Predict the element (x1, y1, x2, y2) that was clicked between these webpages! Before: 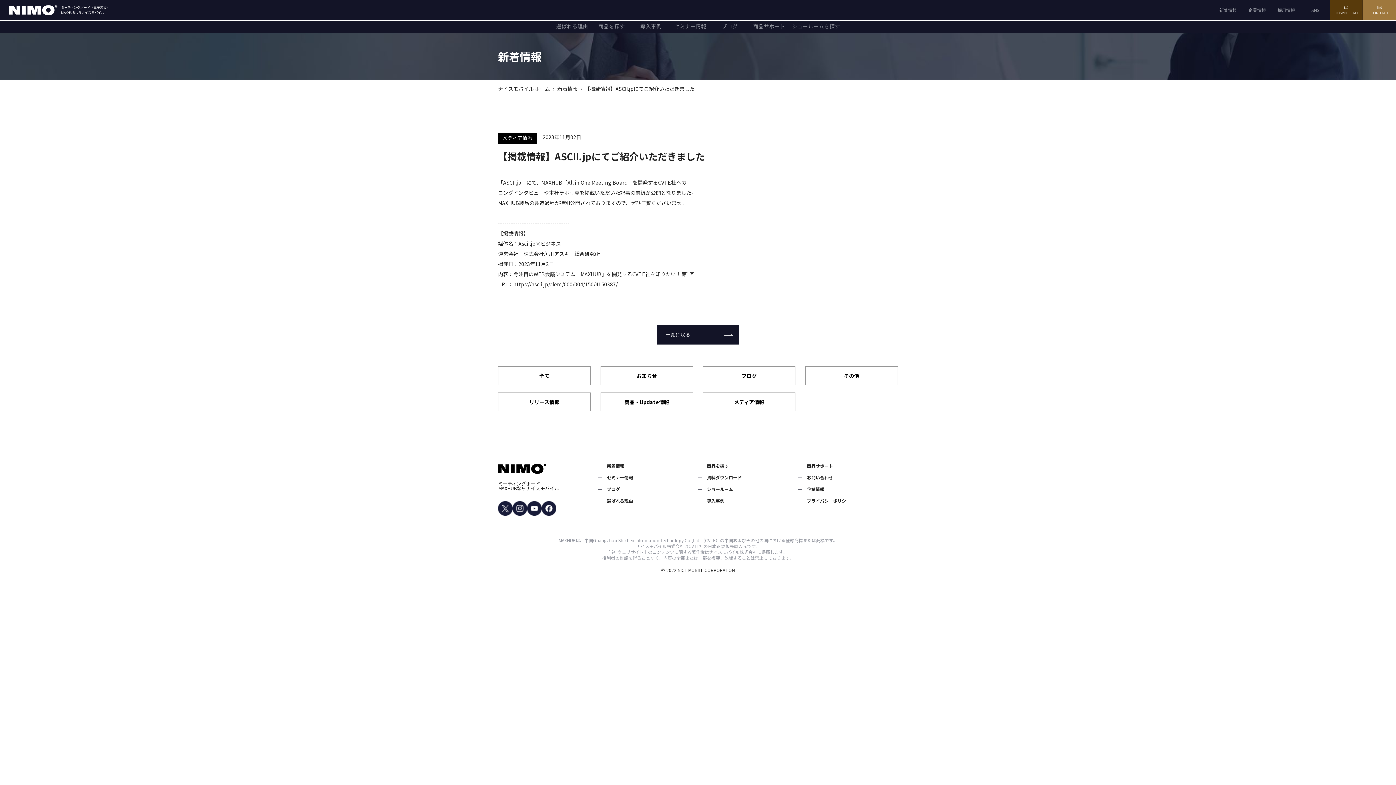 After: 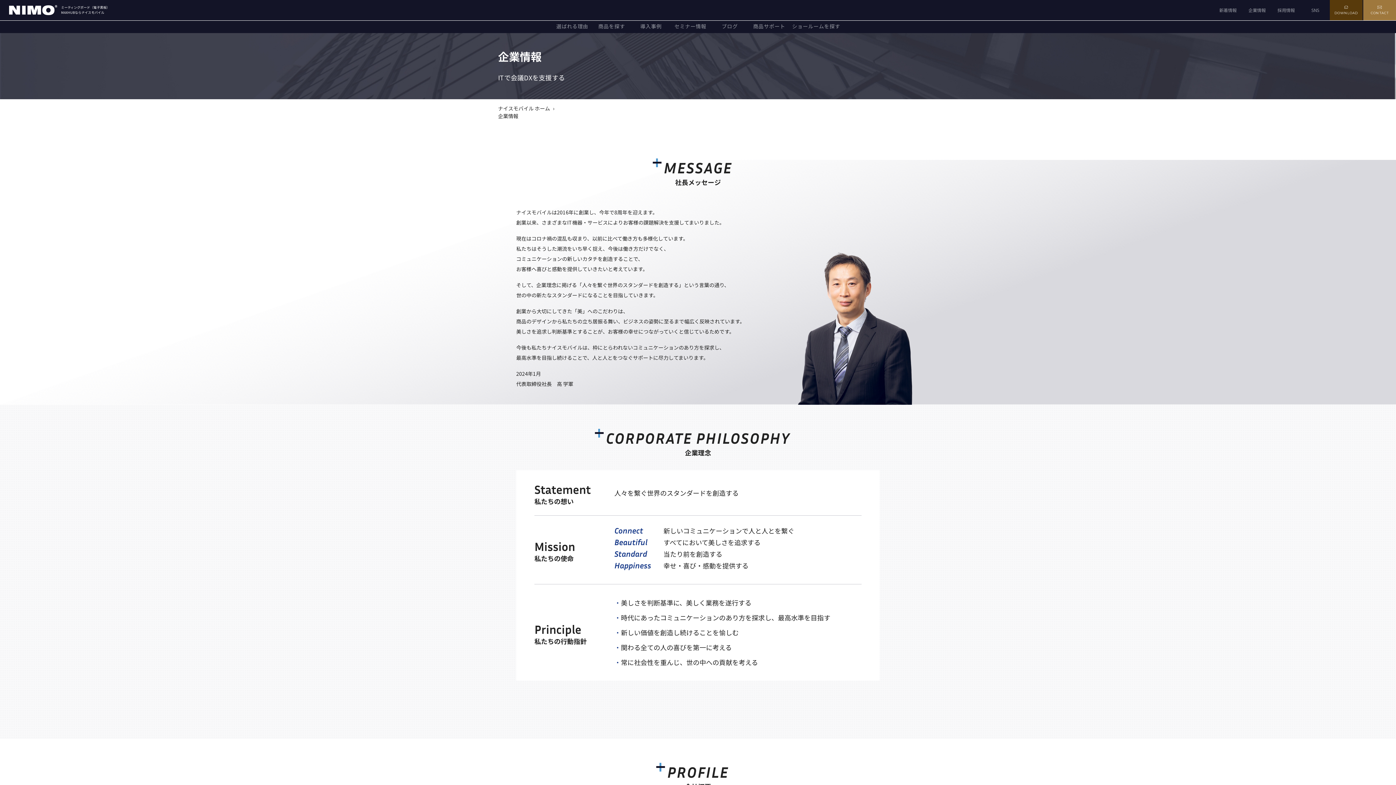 Action: label: 企業情報 bbox: (798, 487, 898, 491)